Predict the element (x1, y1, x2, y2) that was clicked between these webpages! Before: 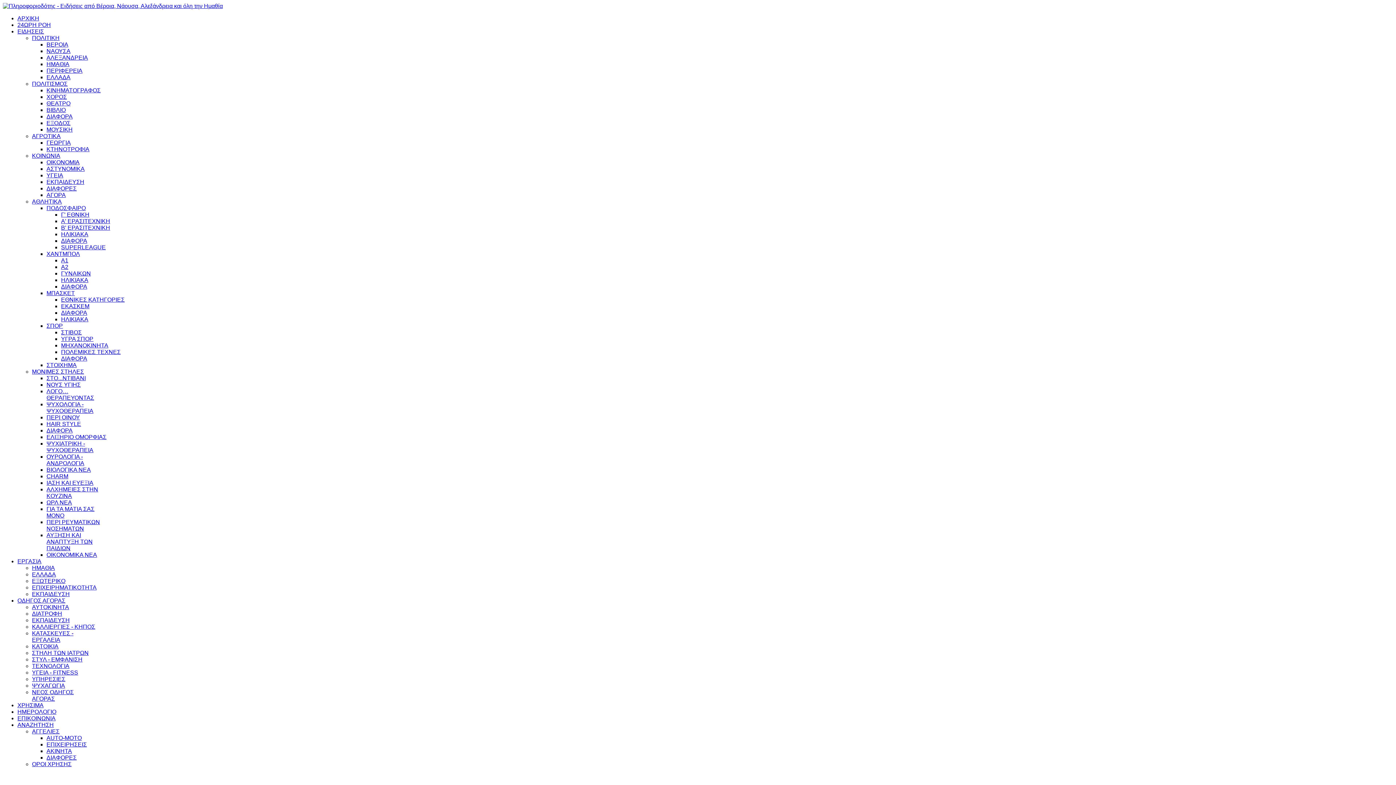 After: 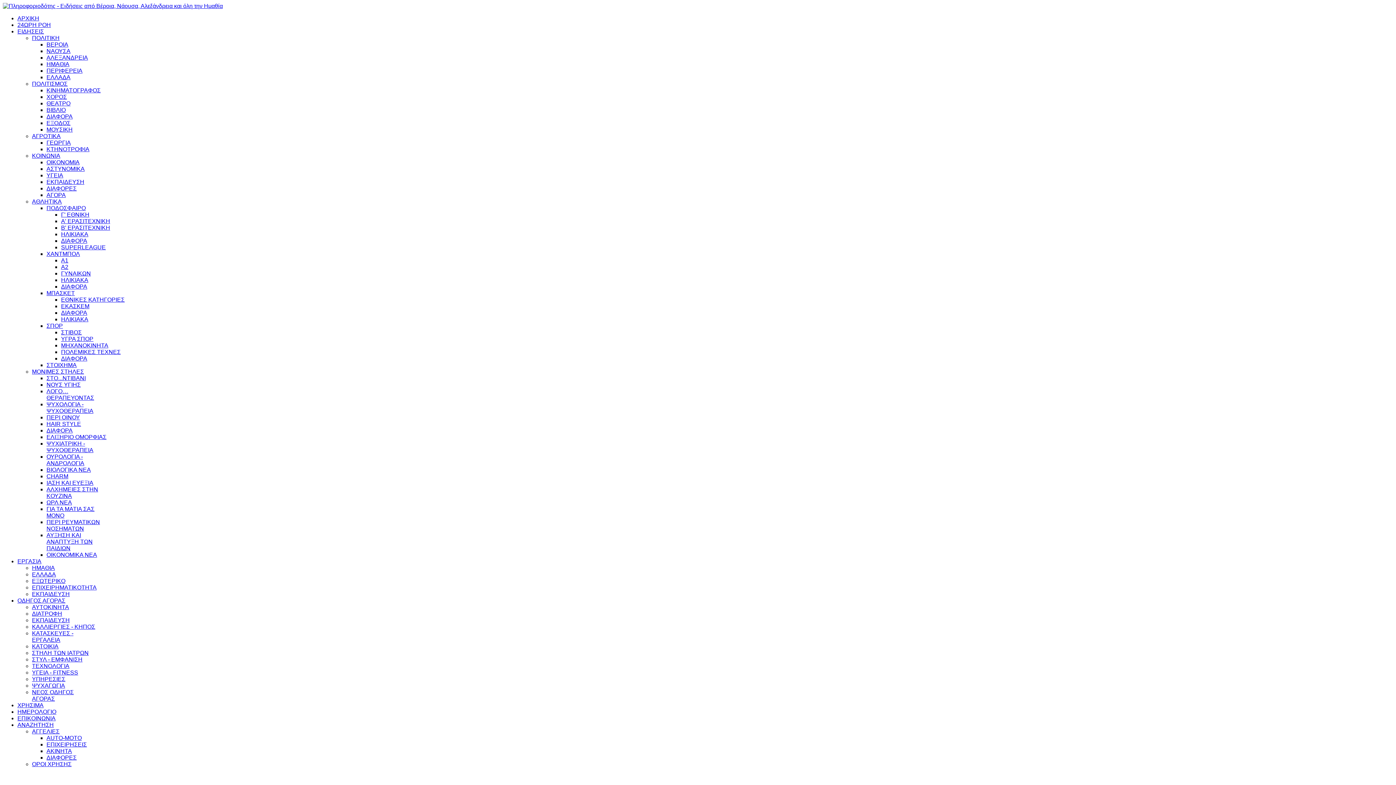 Action: bbox: (17, 21, 50, 28) label: 24ΩΡΗ ΡΟΗ